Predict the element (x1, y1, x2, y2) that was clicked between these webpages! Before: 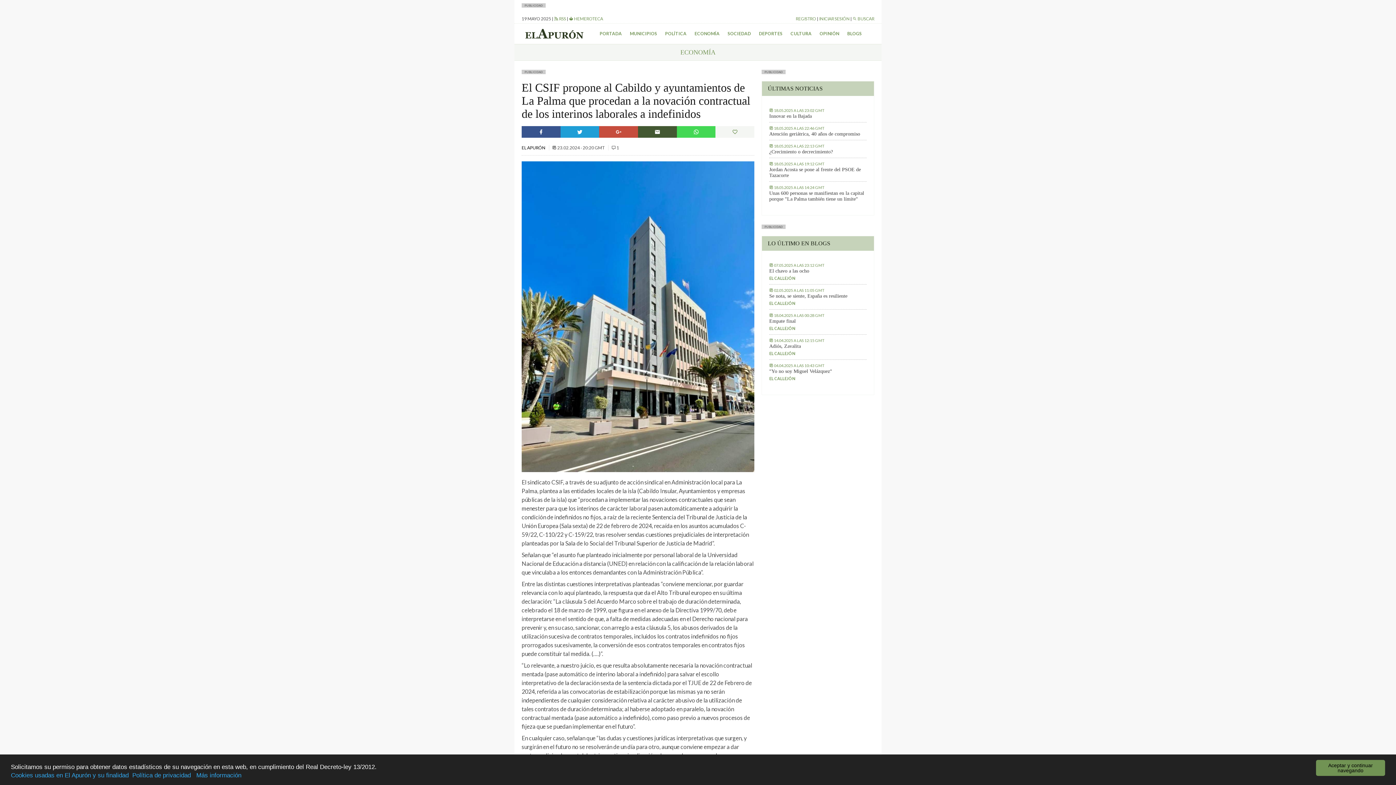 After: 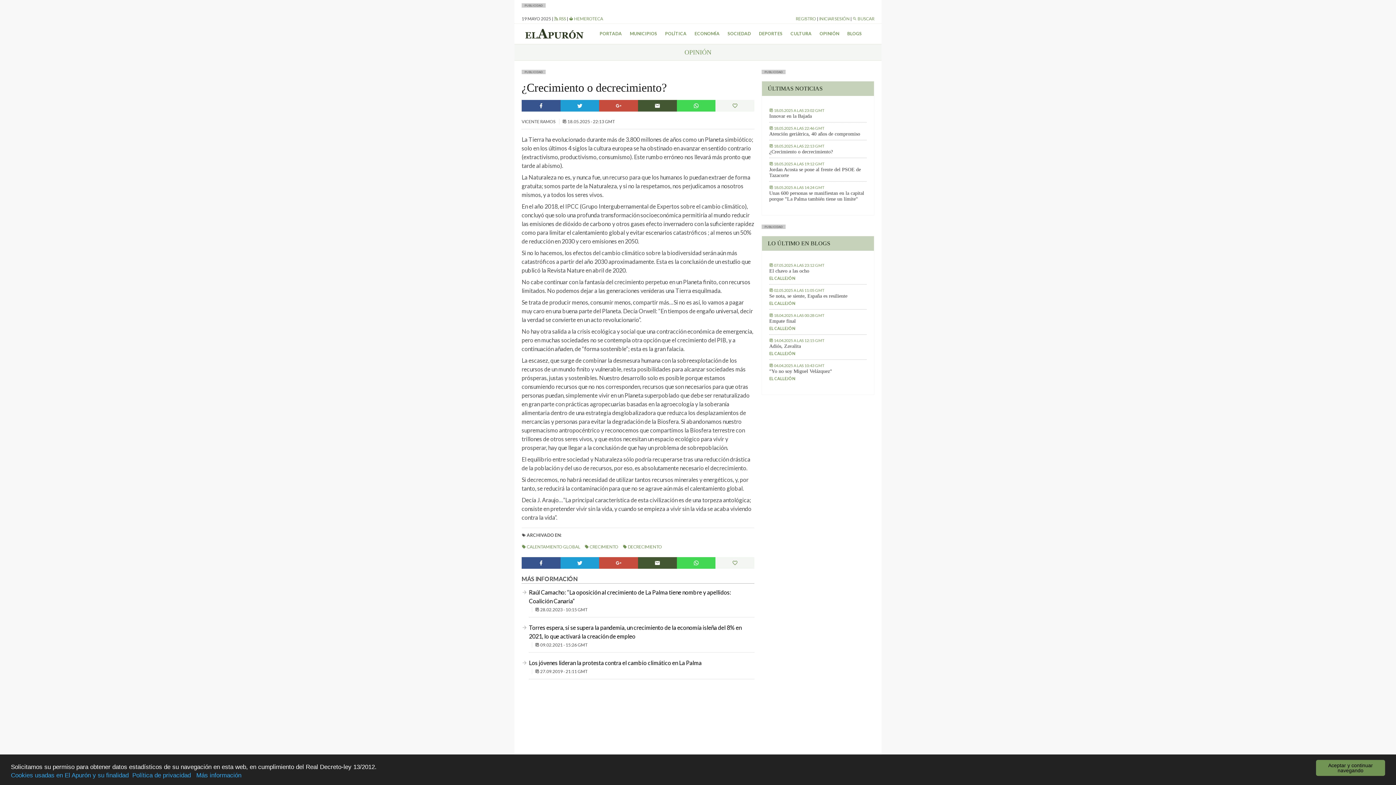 Action: bbox: (769, 149, 866, 154) label: ¿Crecimiento o decrecimiento?